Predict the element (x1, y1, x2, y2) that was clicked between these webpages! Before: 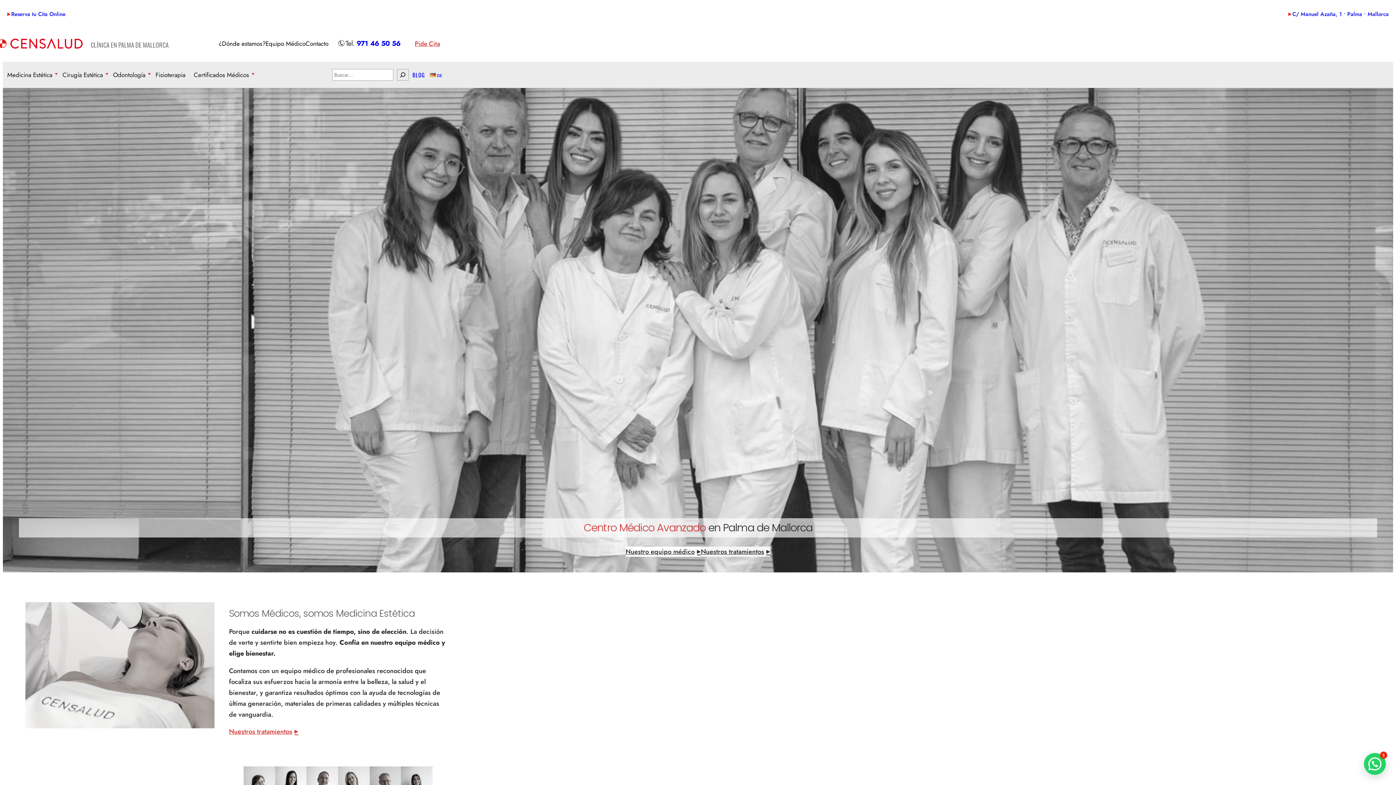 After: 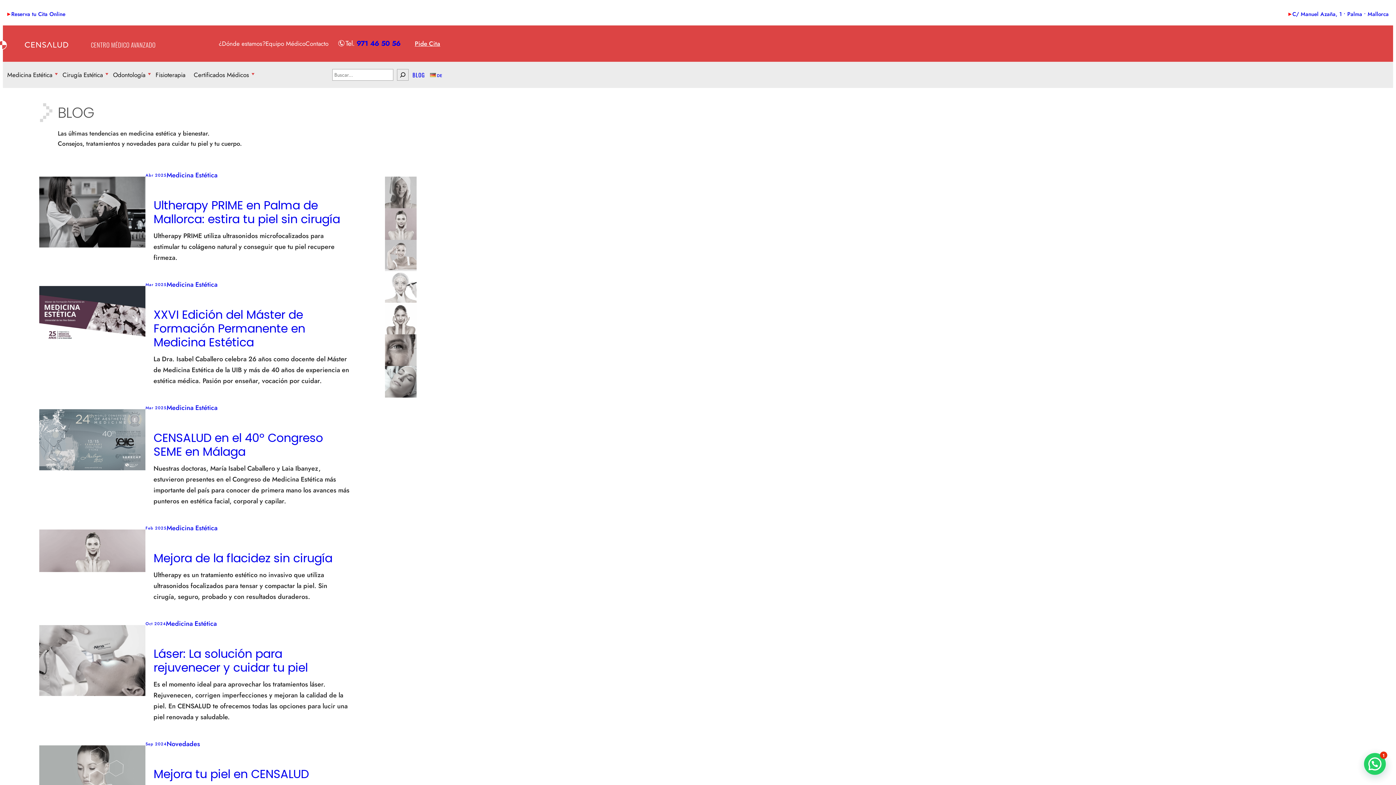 Action: bbox: (412, 70, 424, 78) label: BLOG